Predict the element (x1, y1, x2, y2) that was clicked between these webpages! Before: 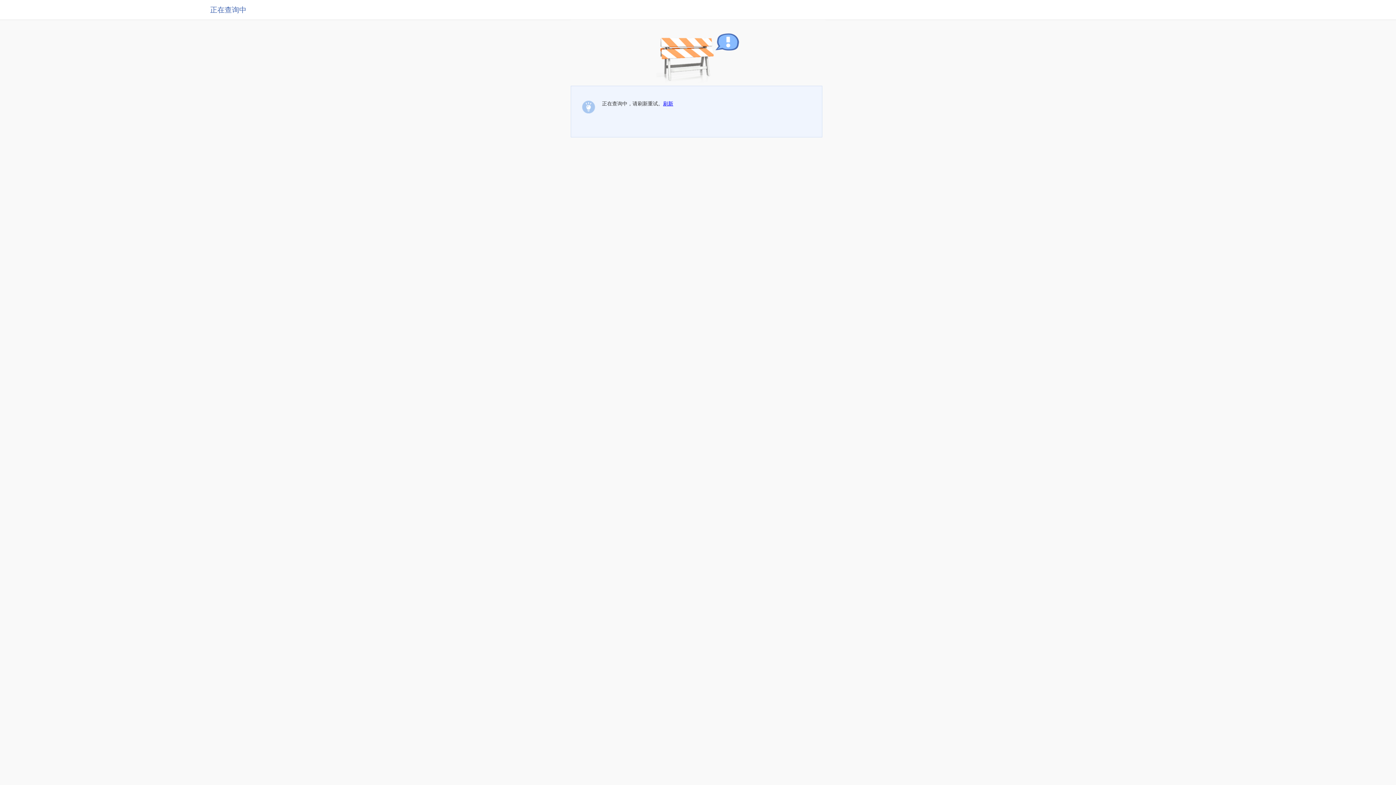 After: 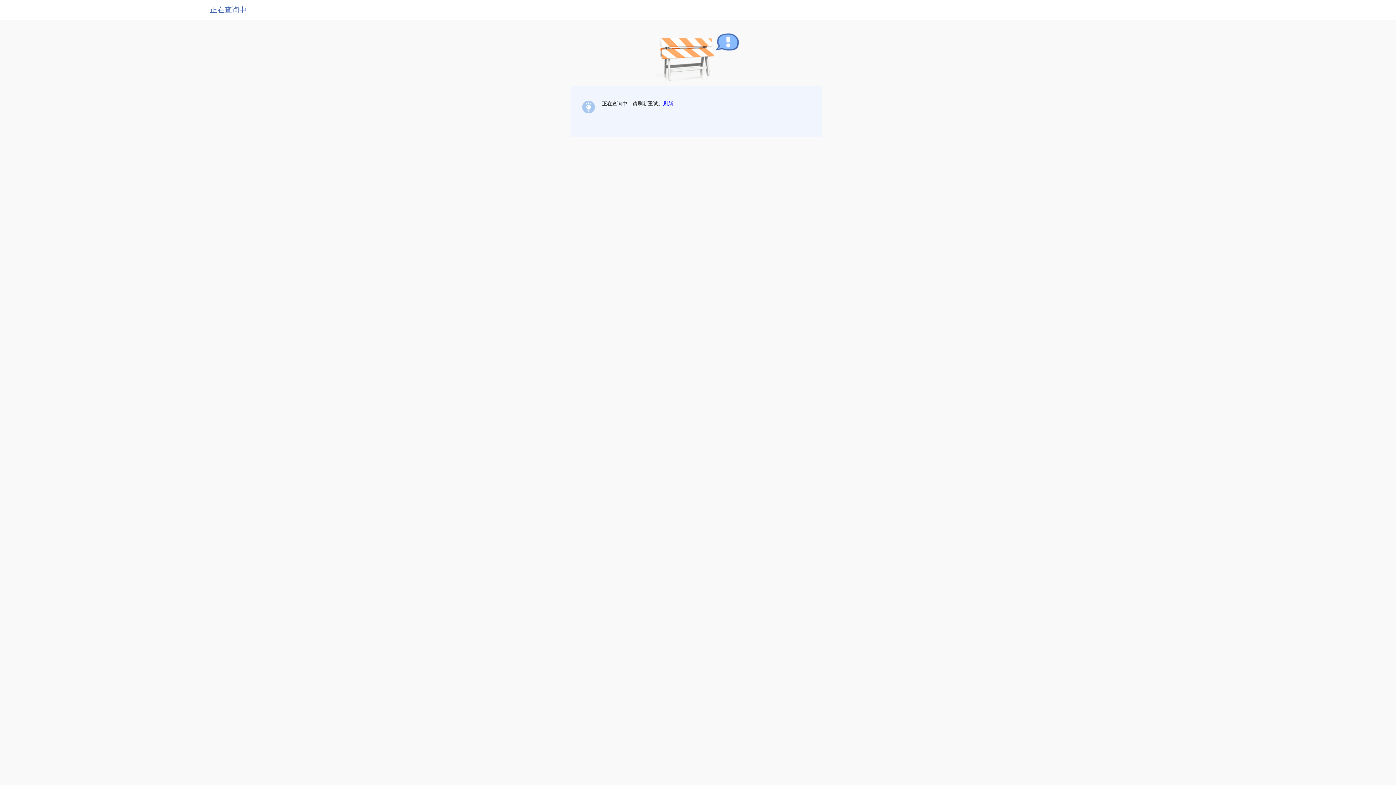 Action: bbox: (663, 100, 673, 106) label: 刷新